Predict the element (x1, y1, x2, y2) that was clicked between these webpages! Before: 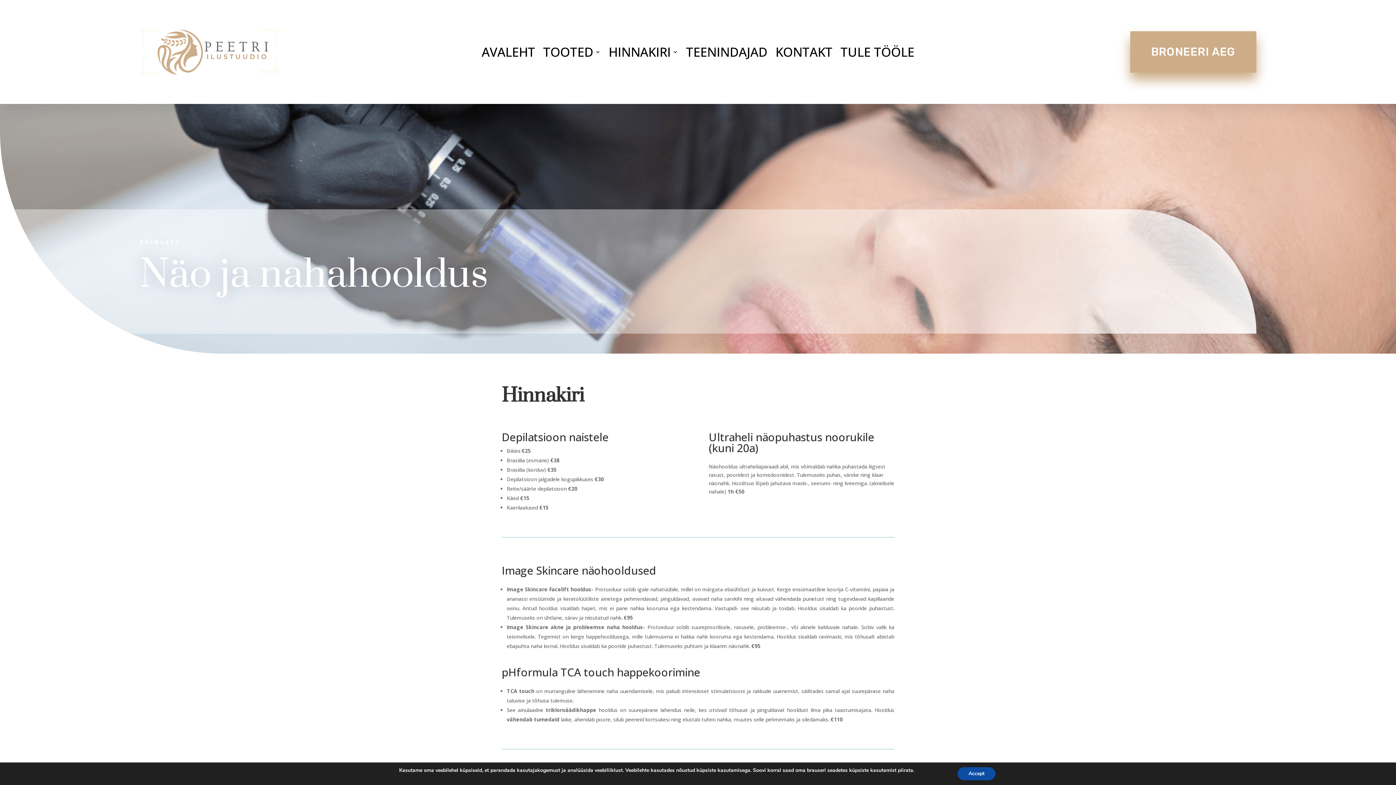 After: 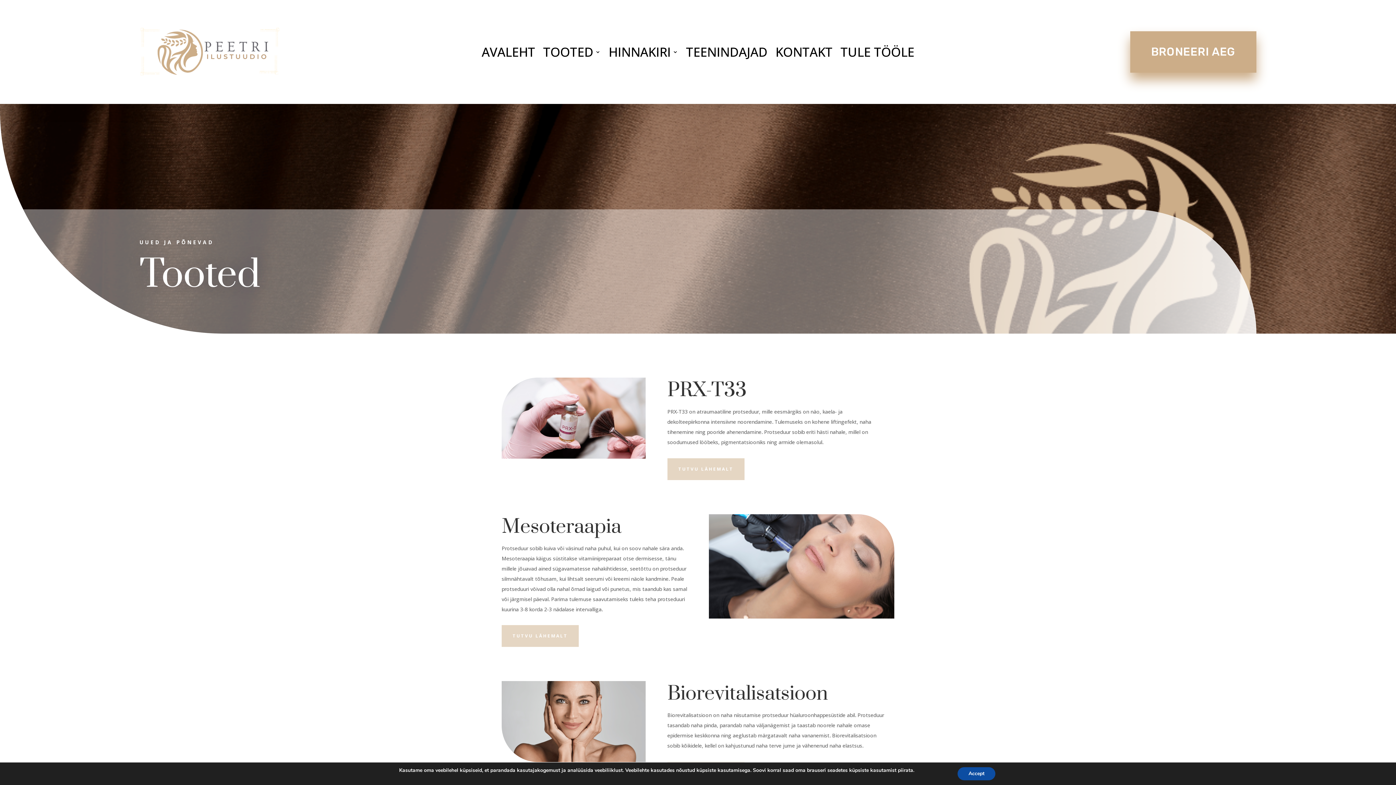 Action: bbox: (543, 49, 600, 57) label: TOOTED